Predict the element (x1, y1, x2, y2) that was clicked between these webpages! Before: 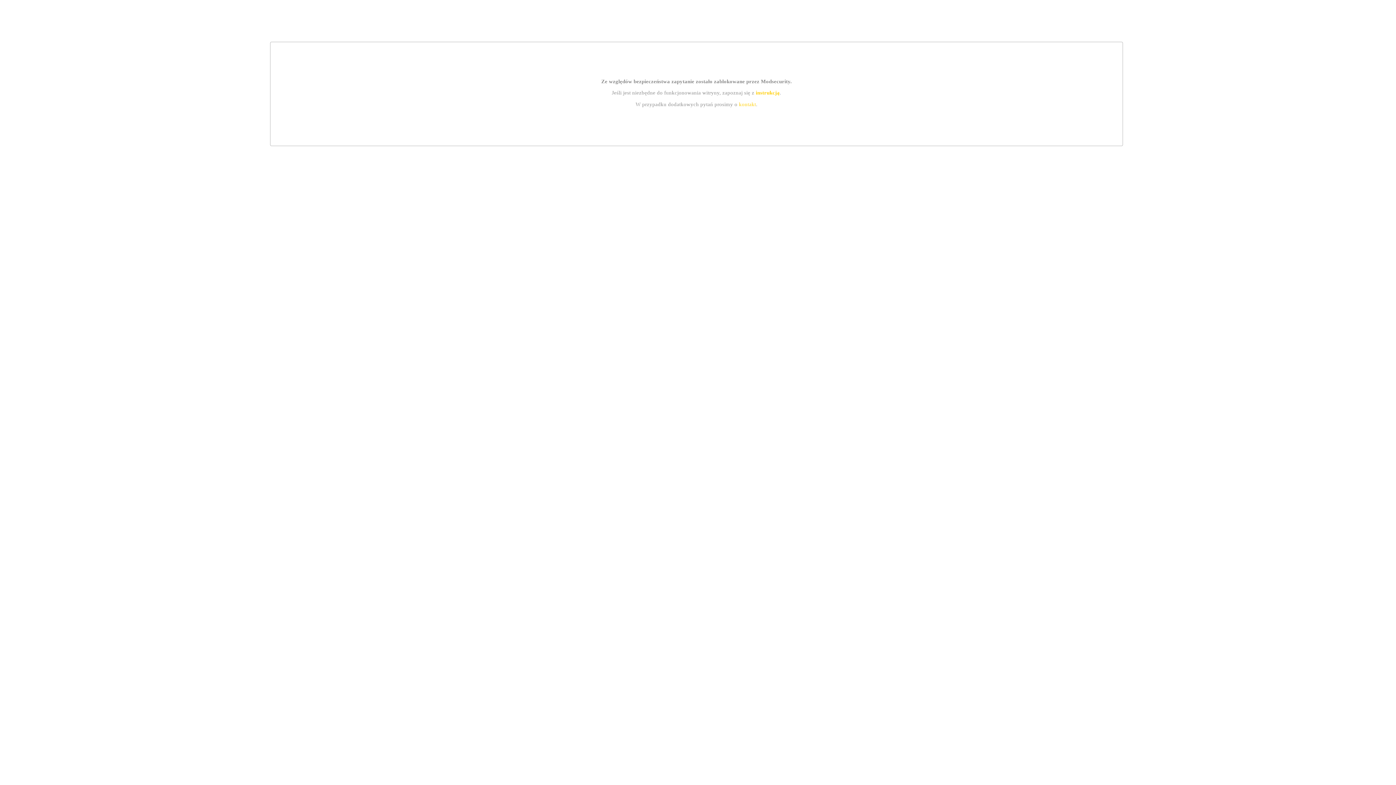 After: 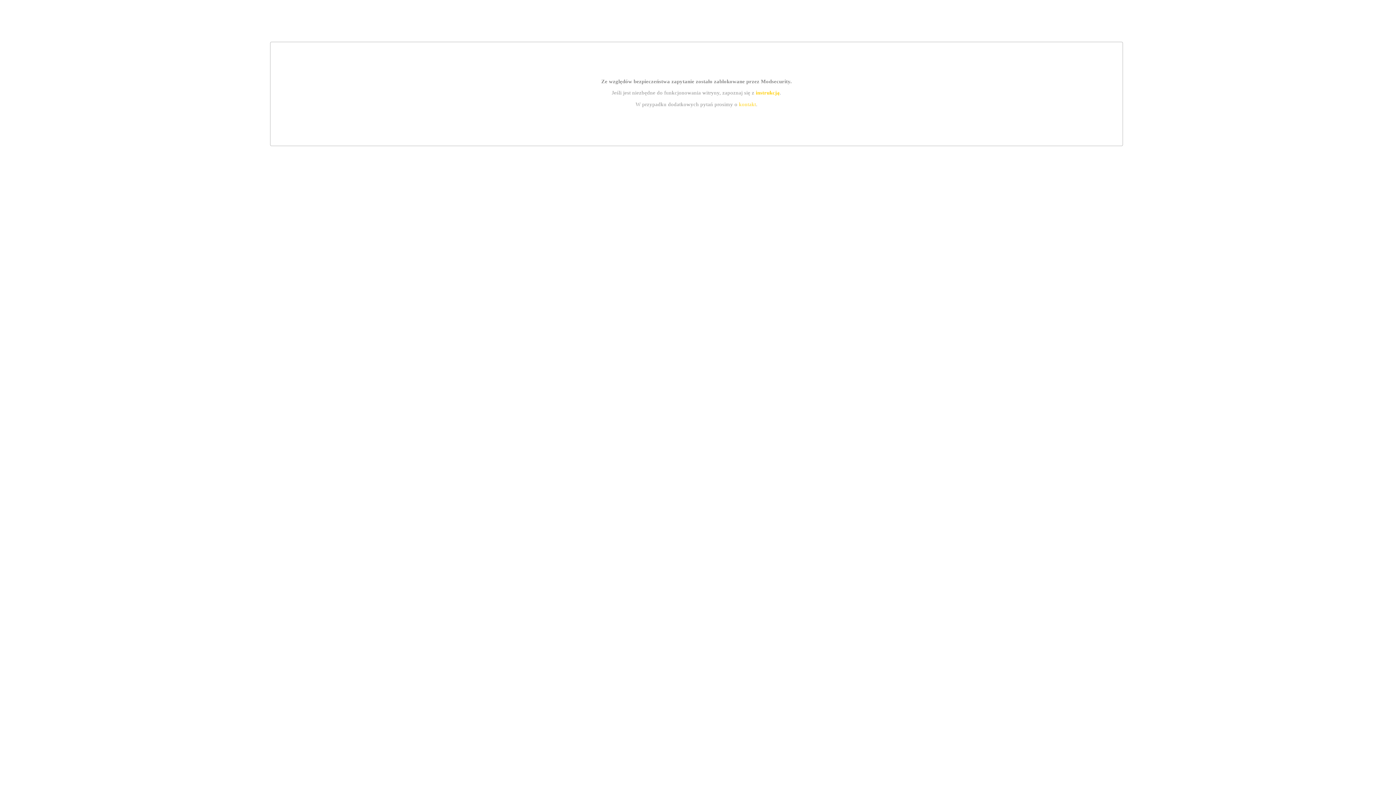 Action: label: instrukcją bbox: (755, 89, 779, 95)